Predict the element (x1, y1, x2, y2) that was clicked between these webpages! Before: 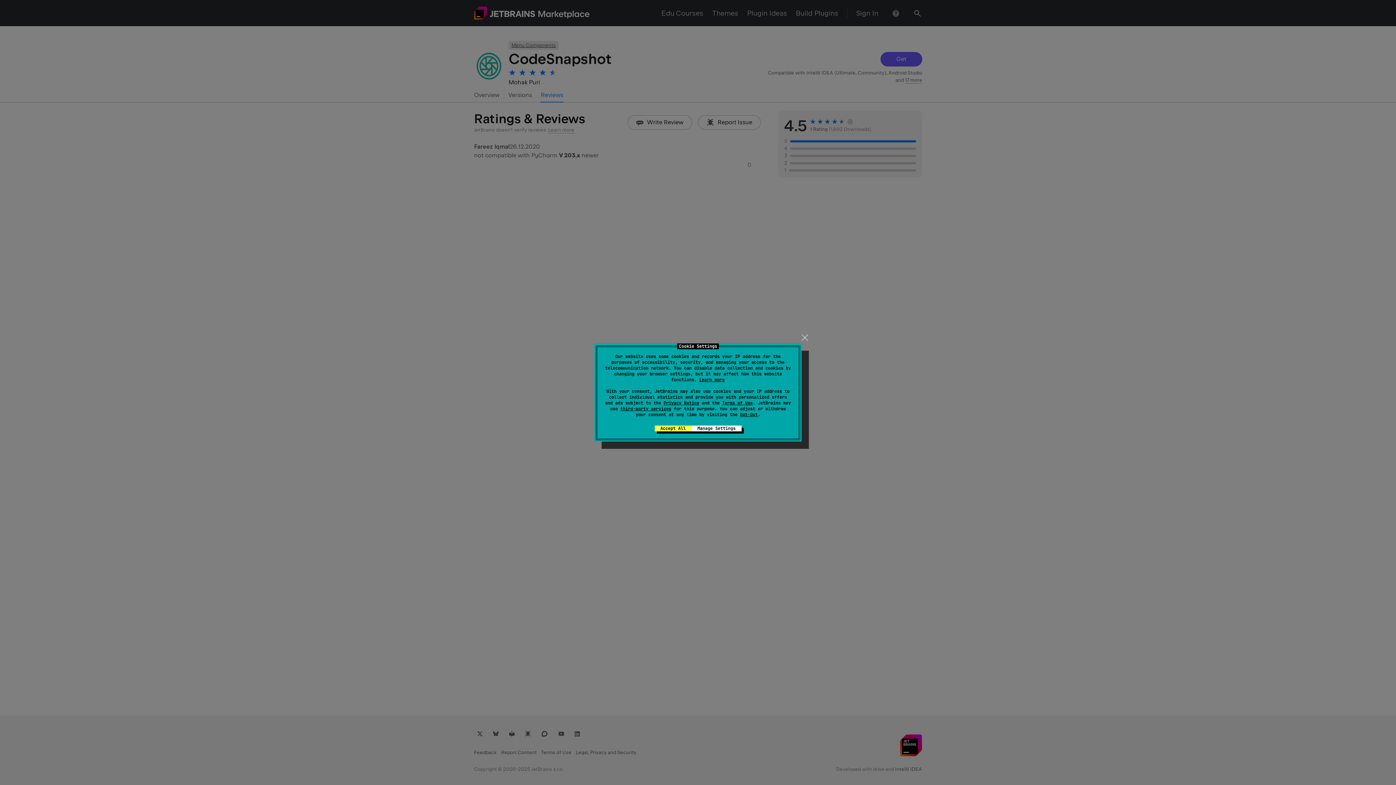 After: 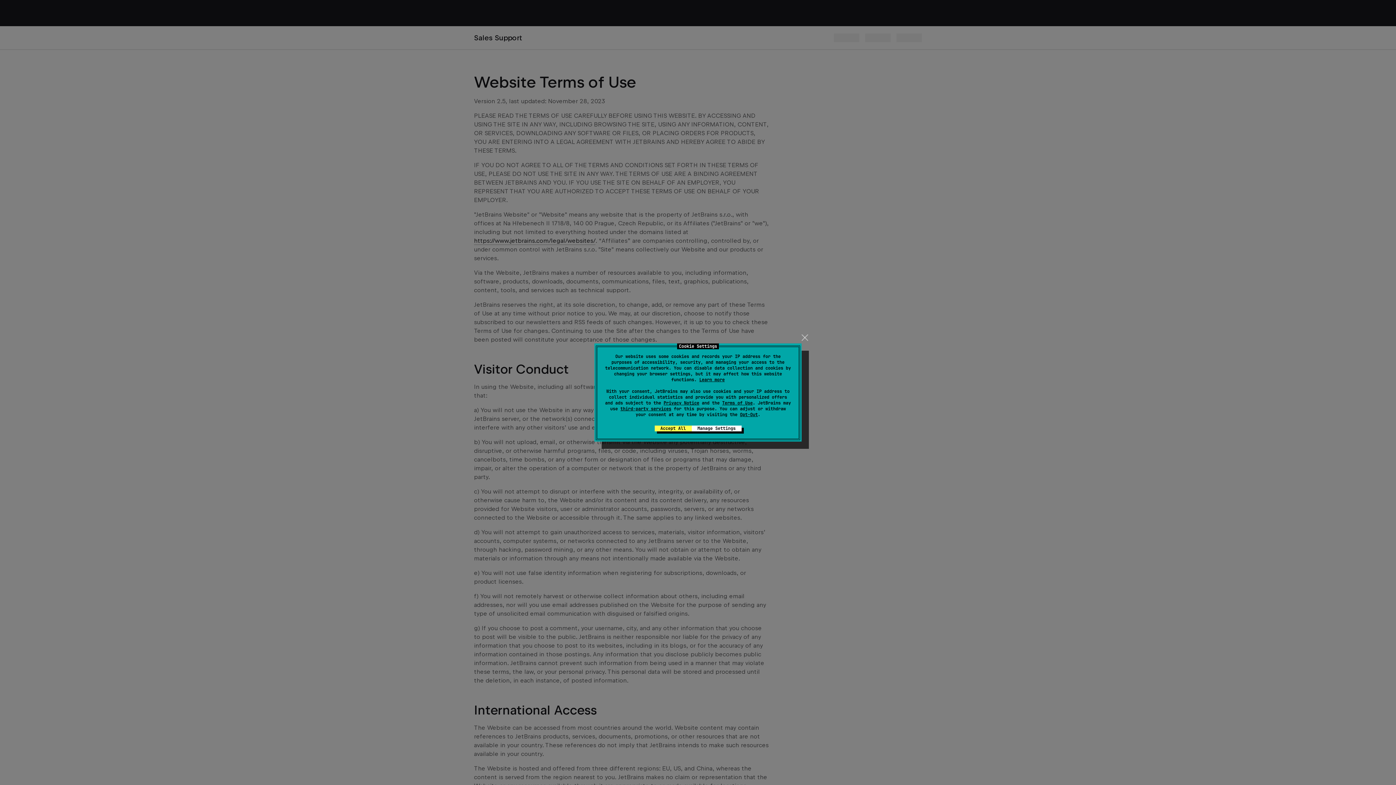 Action: label: Terms of Use bbox: (722, 400, 752, 406)